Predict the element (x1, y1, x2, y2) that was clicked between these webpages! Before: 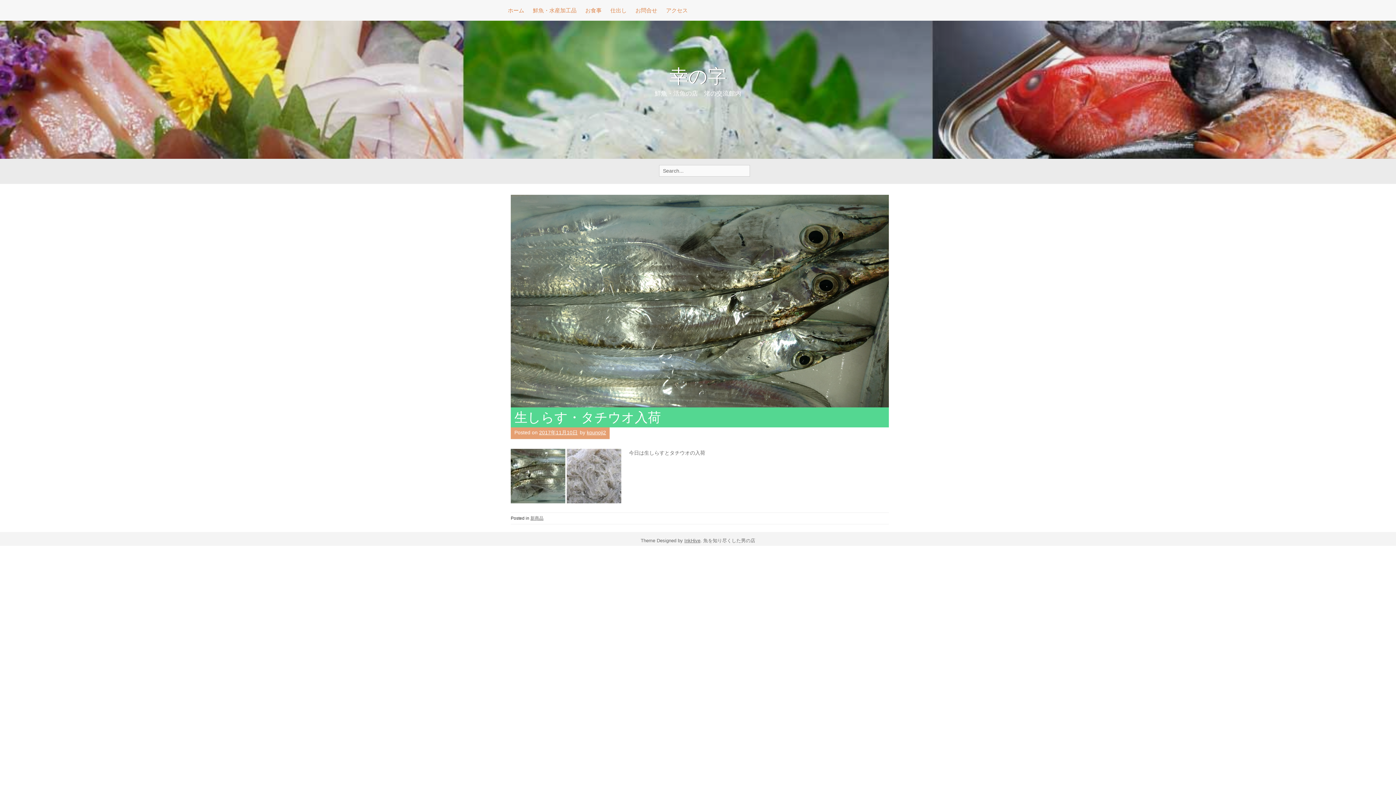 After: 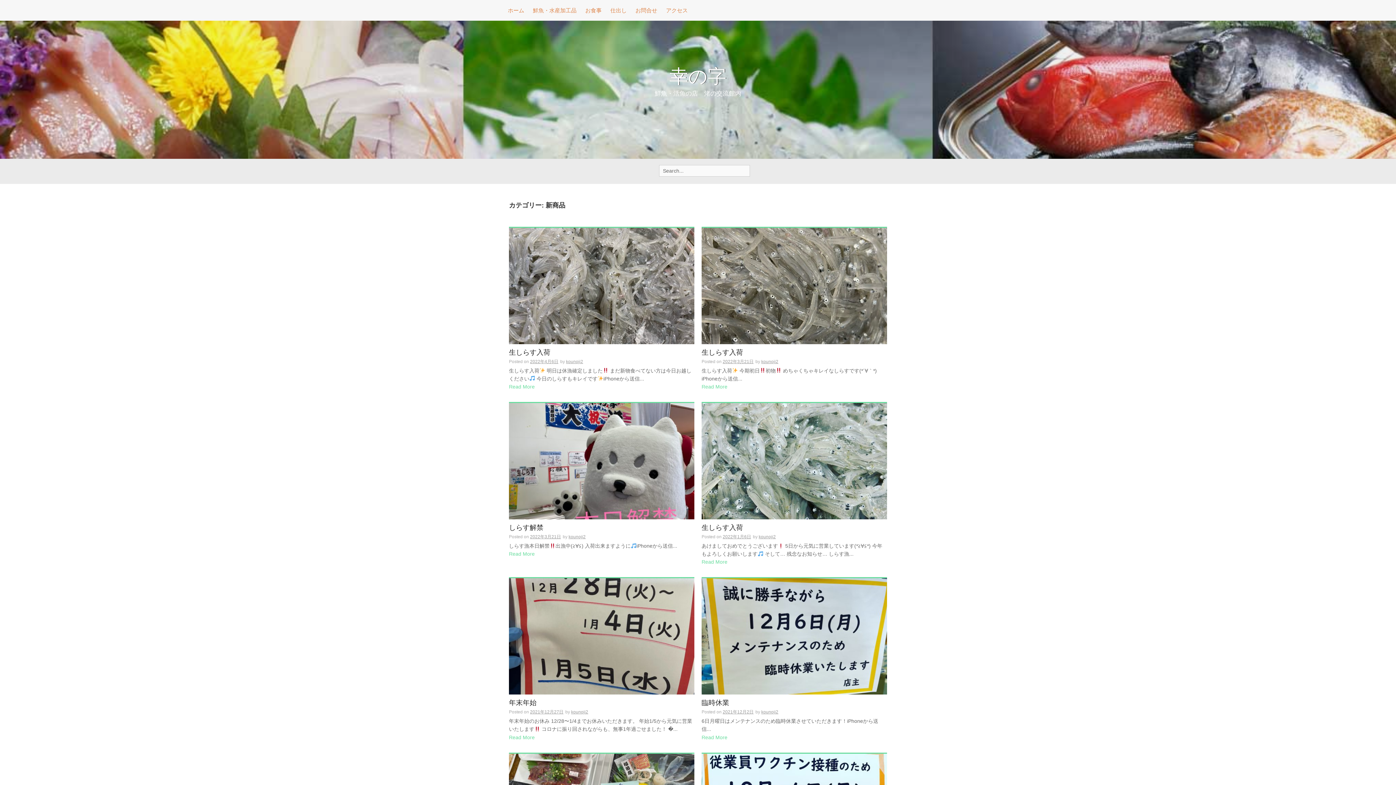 Action: label: 新商品 bbox: (530, 516, 543, 521)